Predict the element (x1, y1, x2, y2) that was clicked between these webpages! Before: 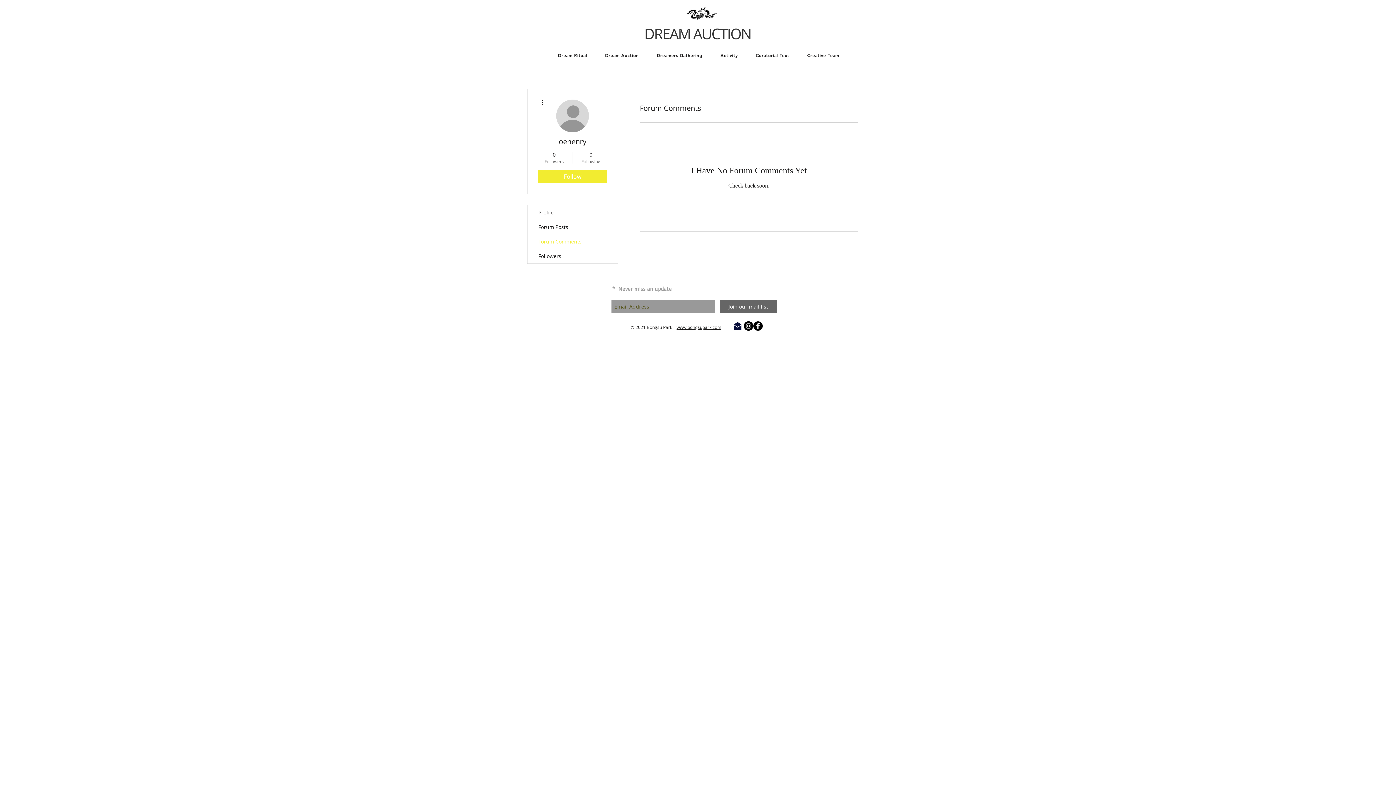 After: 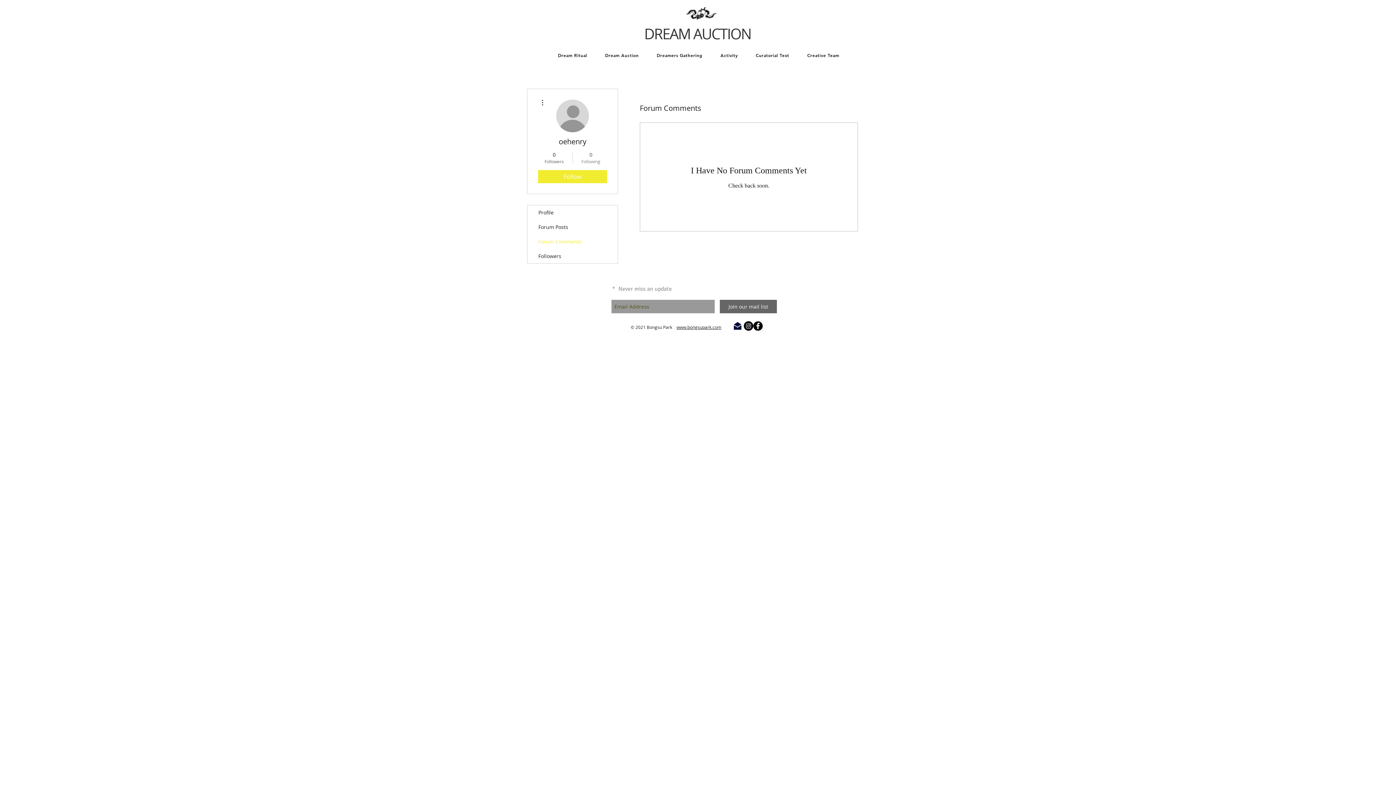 Action: bbox: (576, 151, 605, 164) label: 0
Following